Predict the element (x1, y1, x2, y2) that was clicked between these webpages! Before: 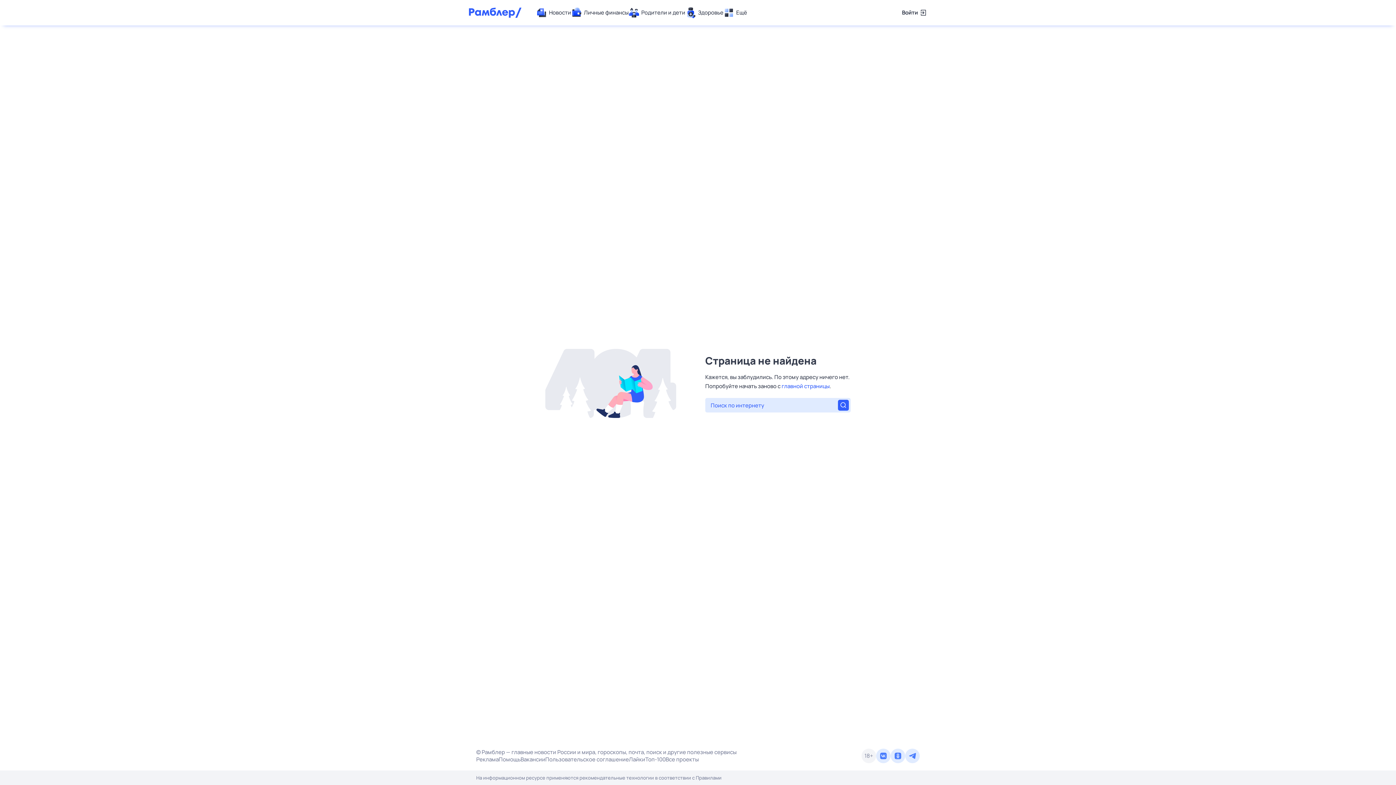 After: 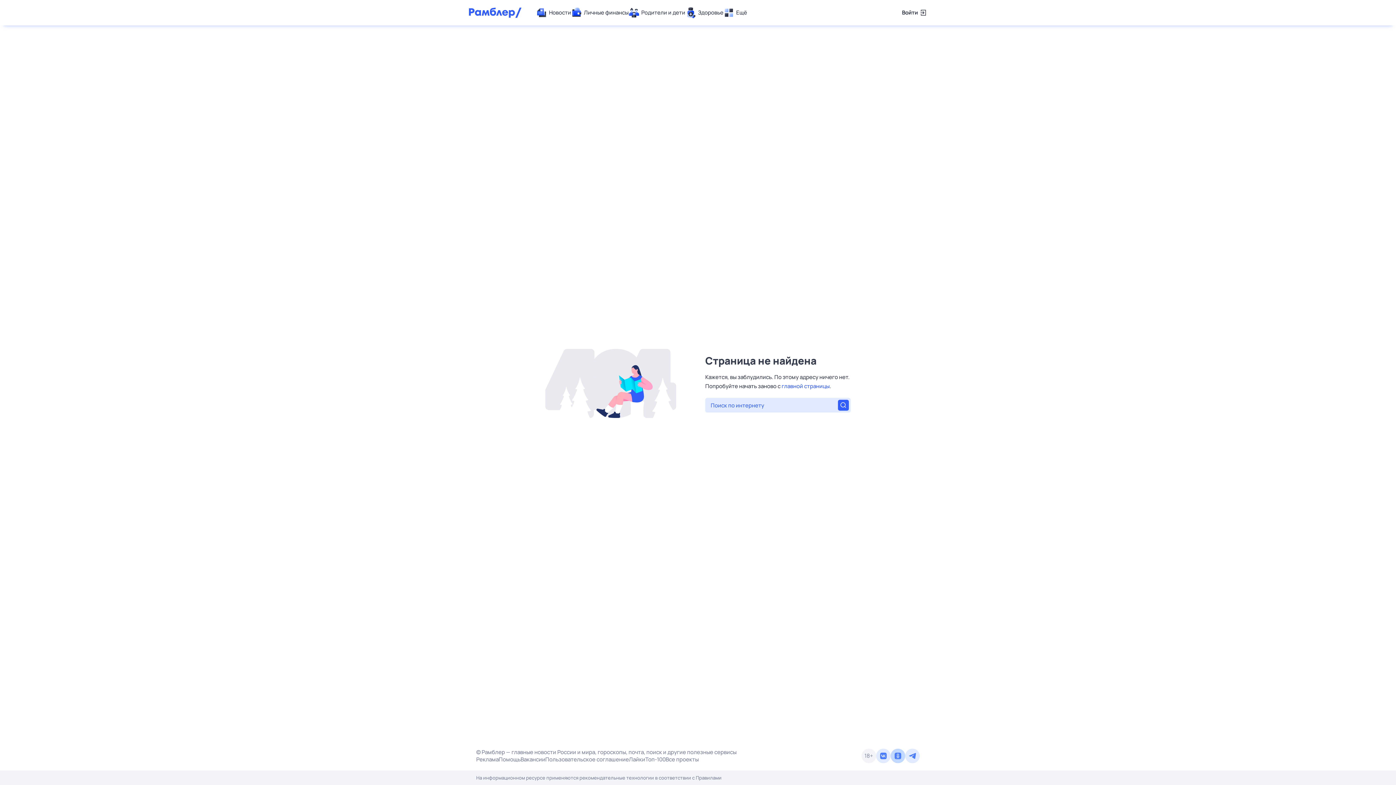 Action: bbox: (890, 749, 905, 763)